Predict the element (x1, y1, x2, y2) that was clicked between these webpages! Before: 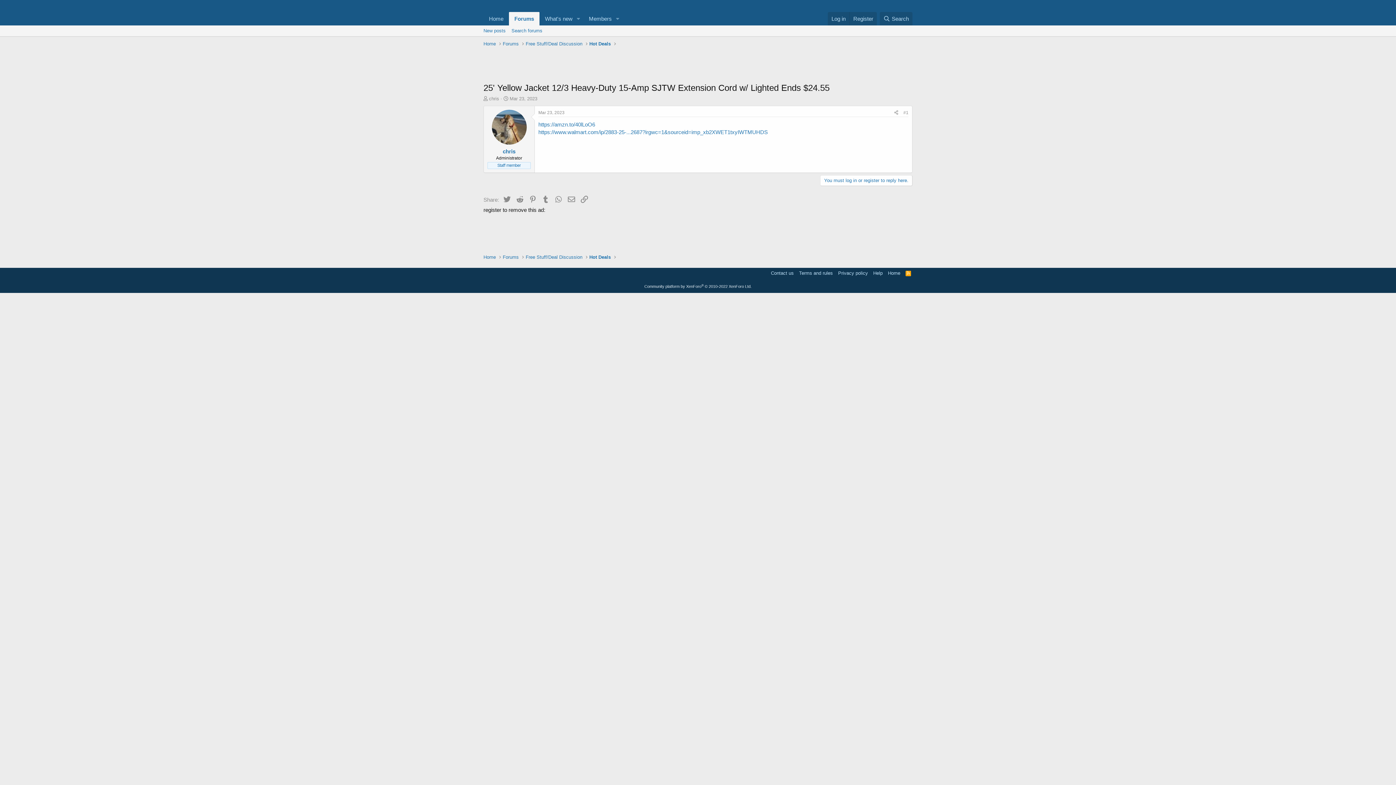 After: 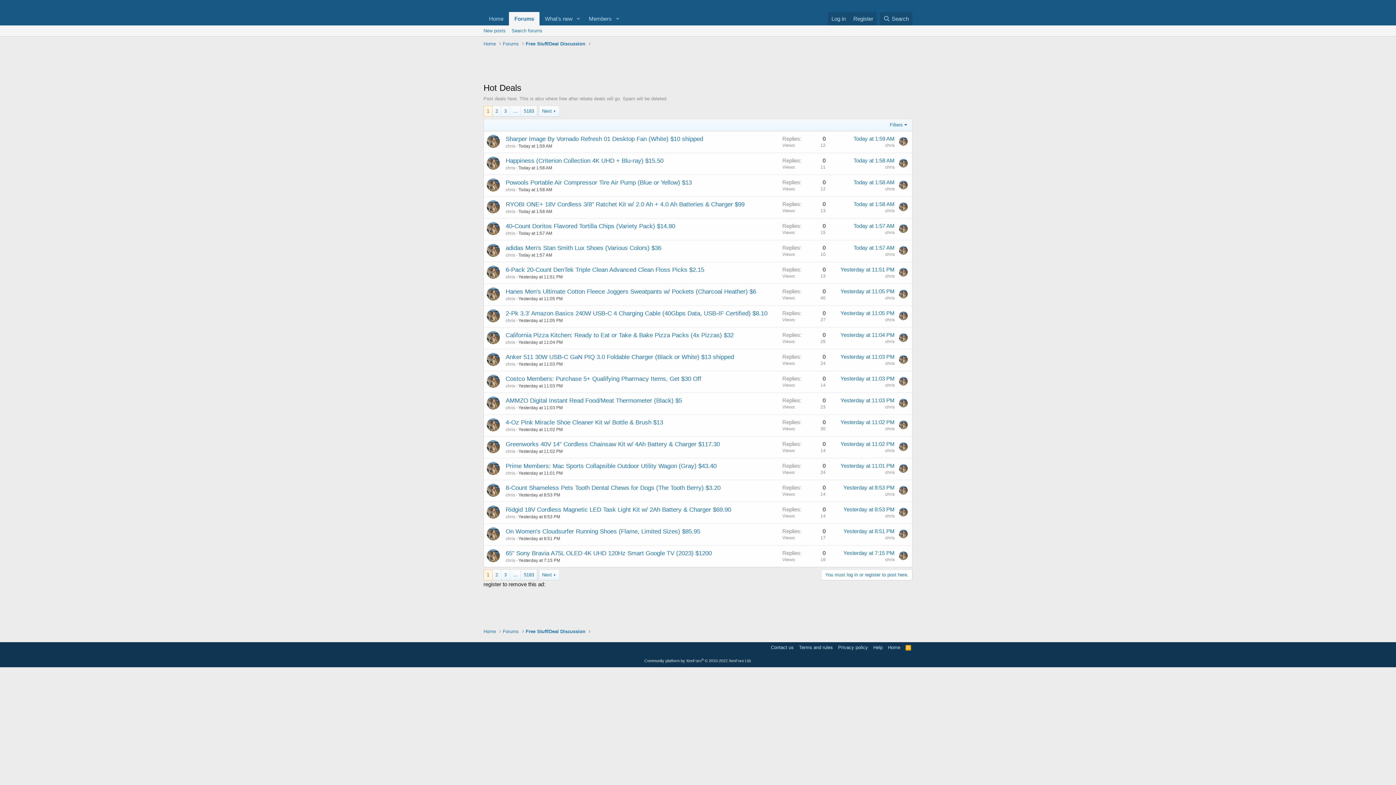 Action: label: Hot Deals bbox: (589, 40, 610, 47)